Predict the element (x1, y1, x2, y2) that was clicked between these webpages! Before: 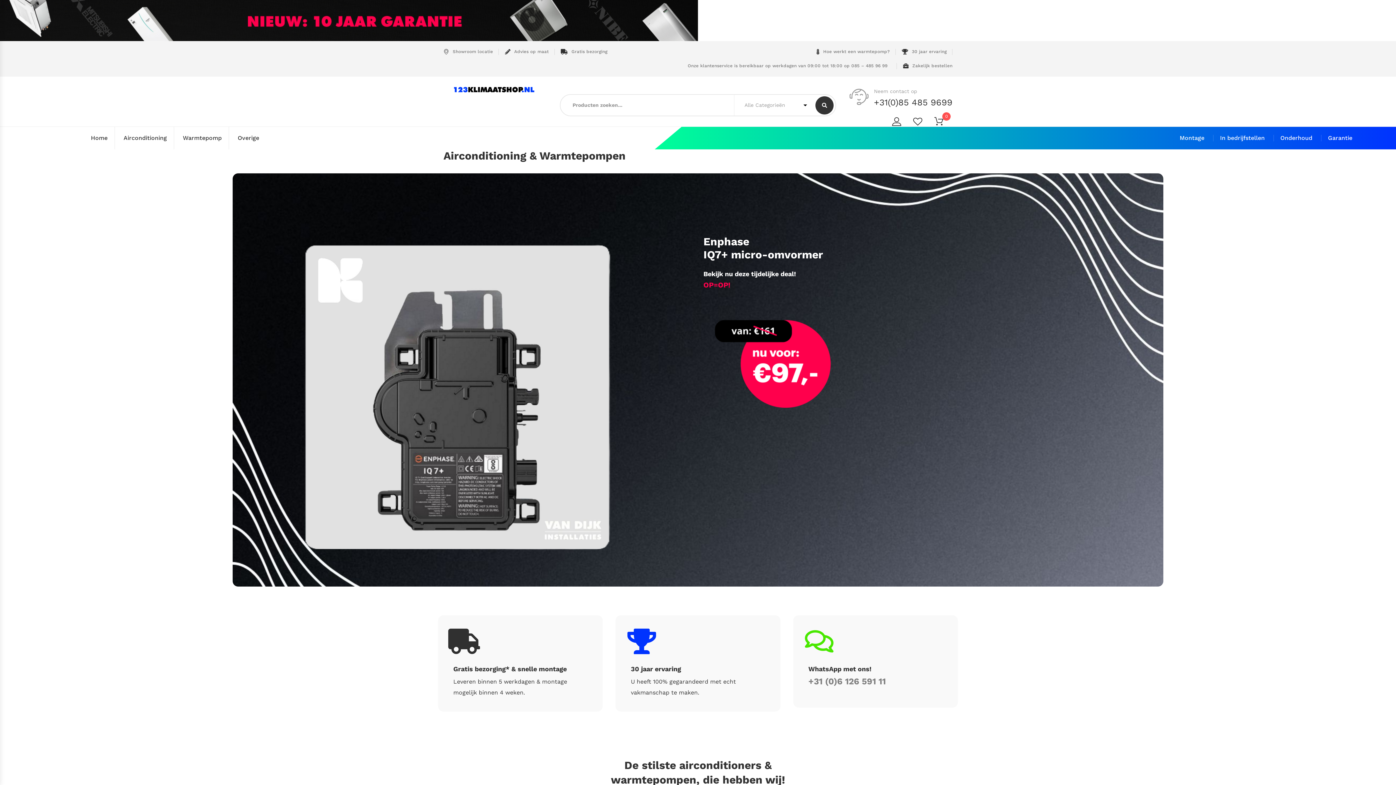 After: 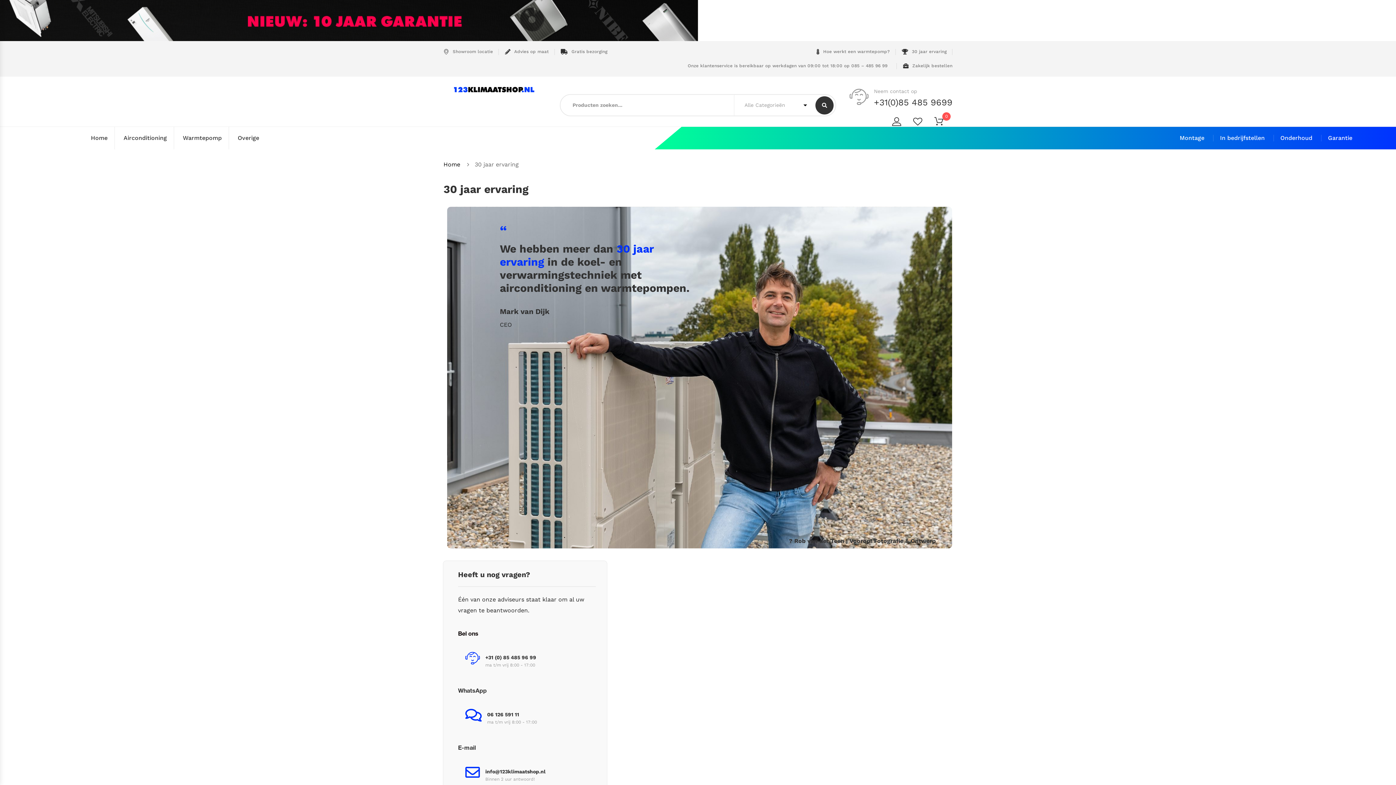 Action: bbox: (631, 665, 681, 673) label: 30 jaar ervaring